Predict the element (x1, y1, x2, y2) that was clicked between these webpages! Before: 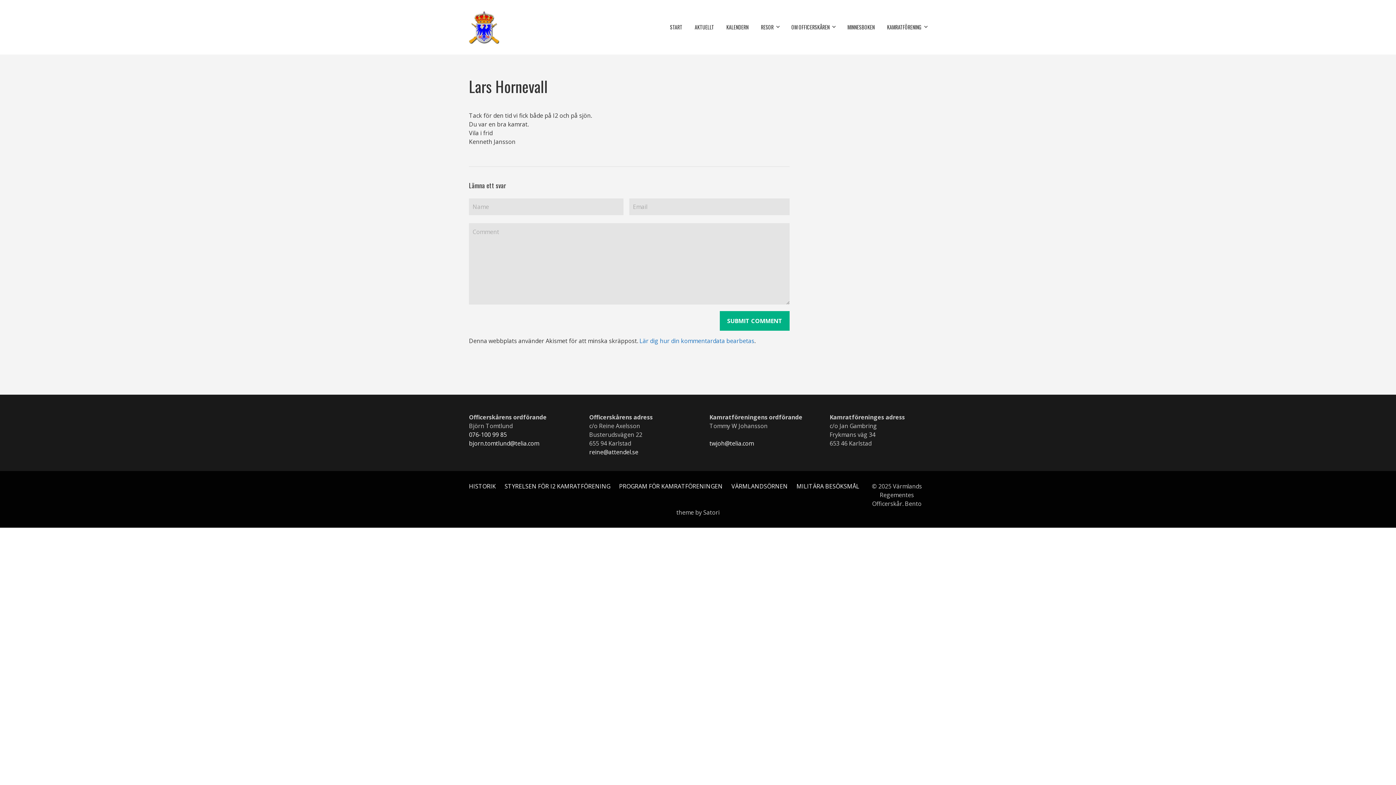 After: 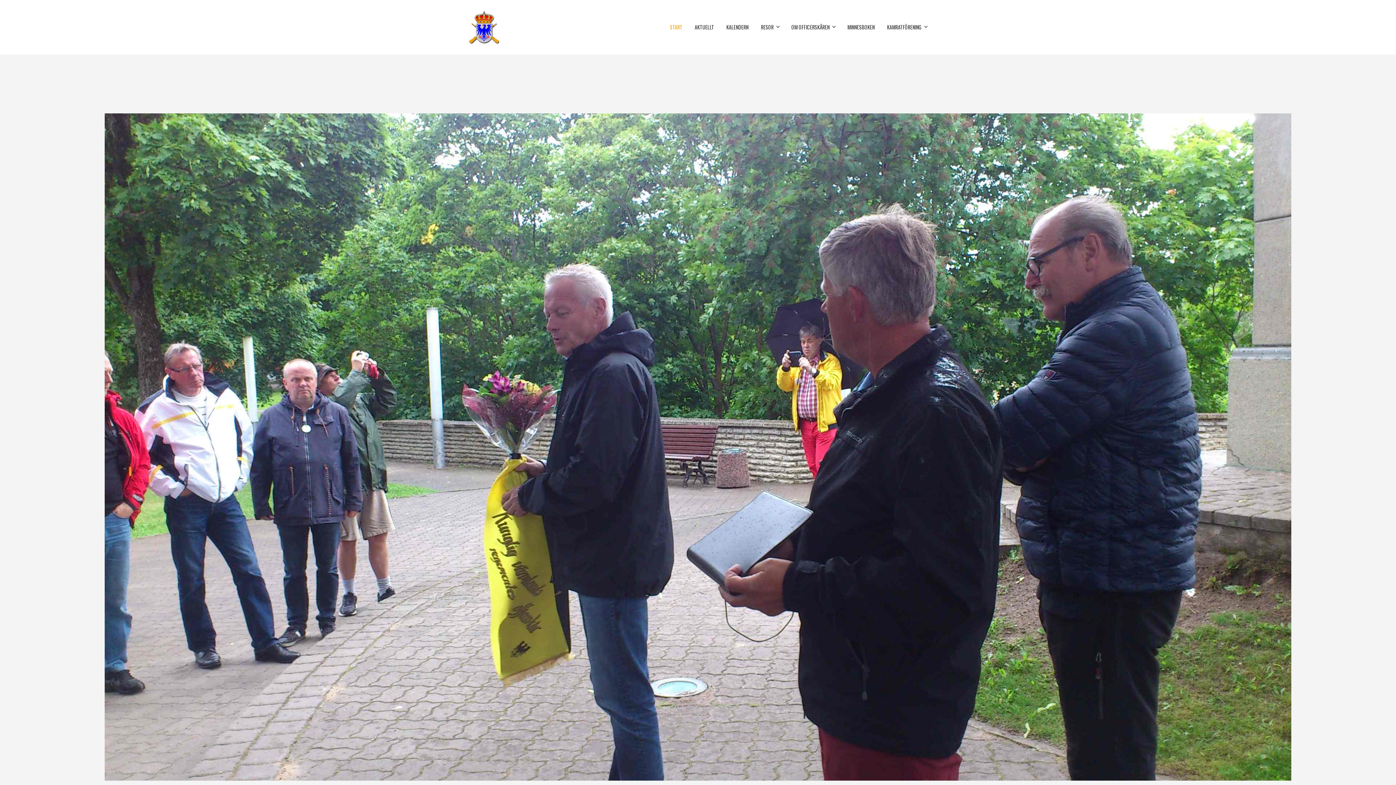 Action: bbox: (670, 17, 682, 36) label: START